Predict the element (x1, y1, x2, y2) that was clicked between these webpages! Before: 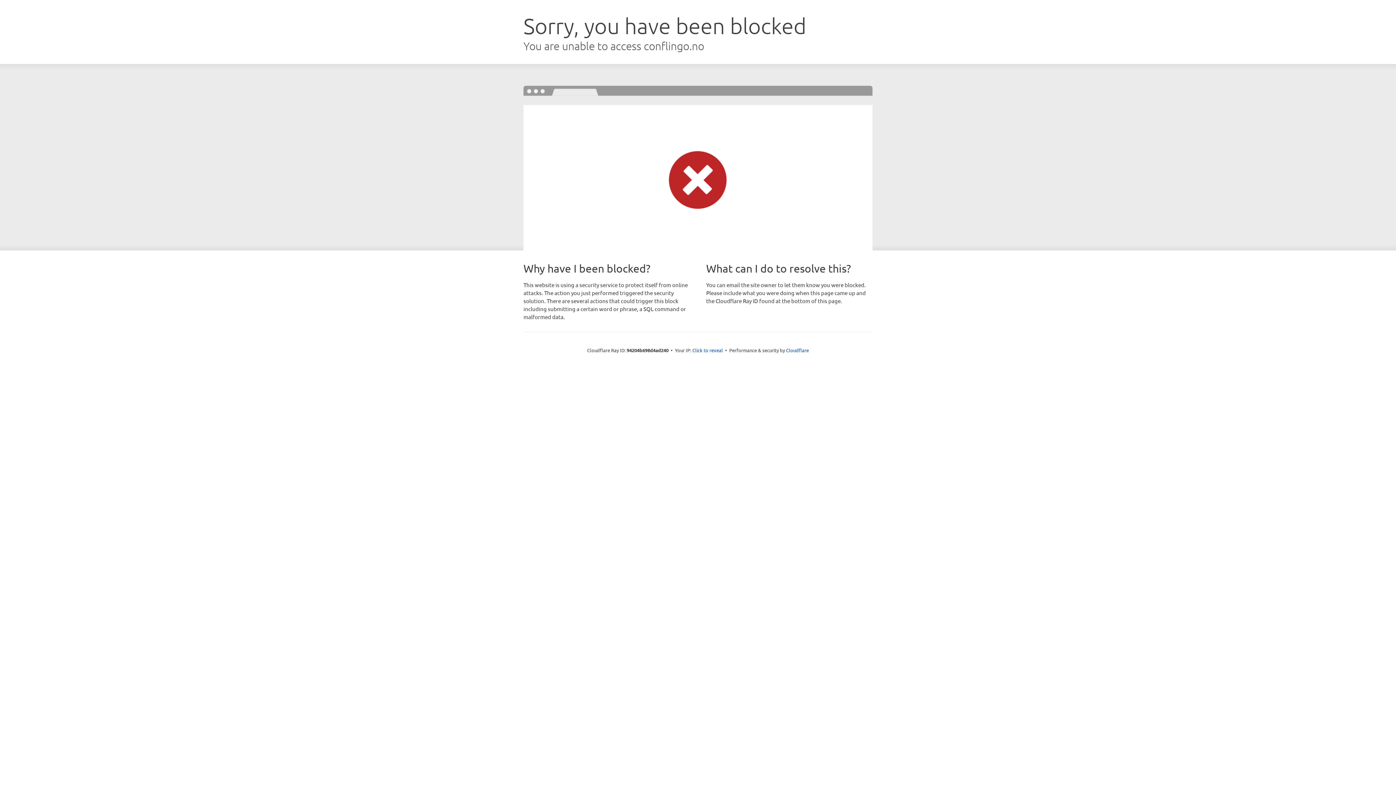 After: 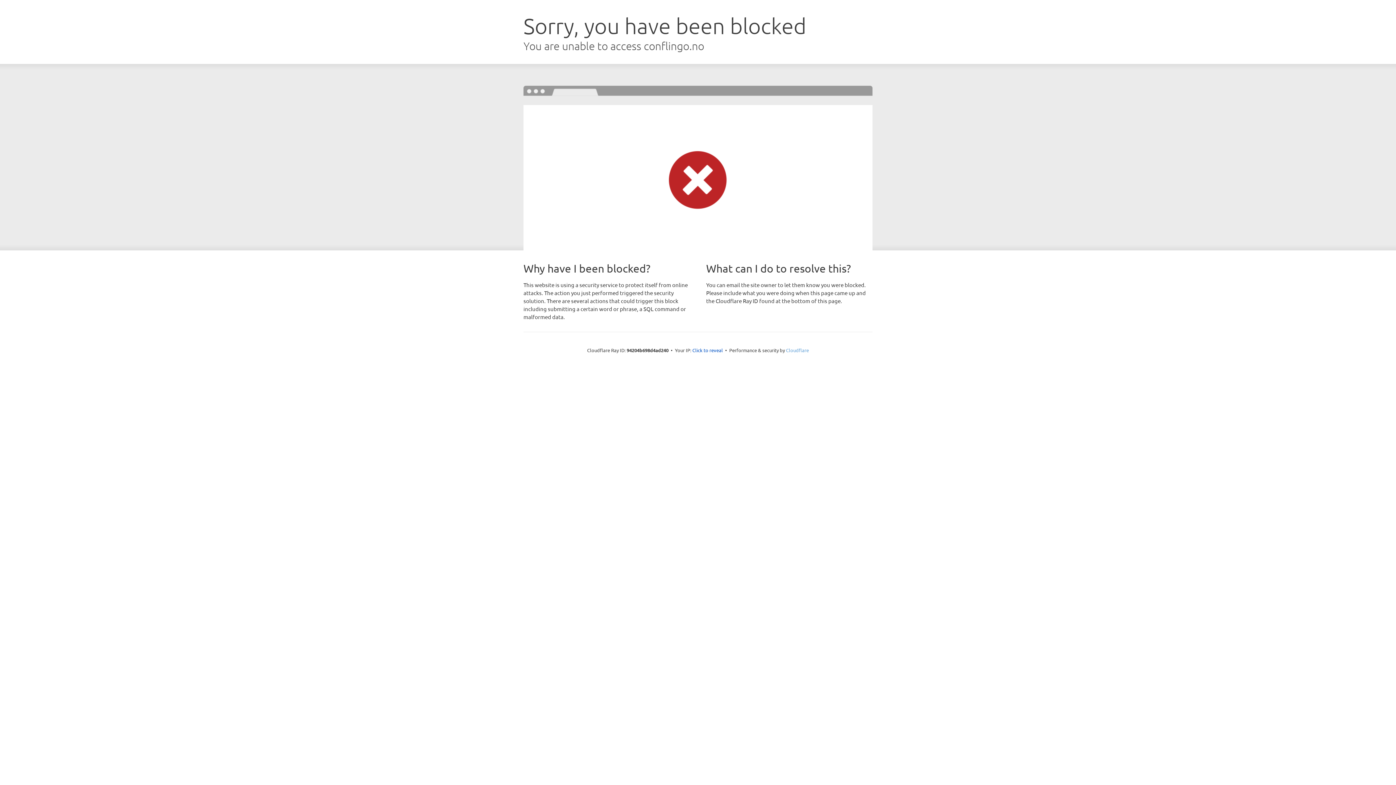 Action: label: Cloudflare bbox: (786, 347, 809, 353)